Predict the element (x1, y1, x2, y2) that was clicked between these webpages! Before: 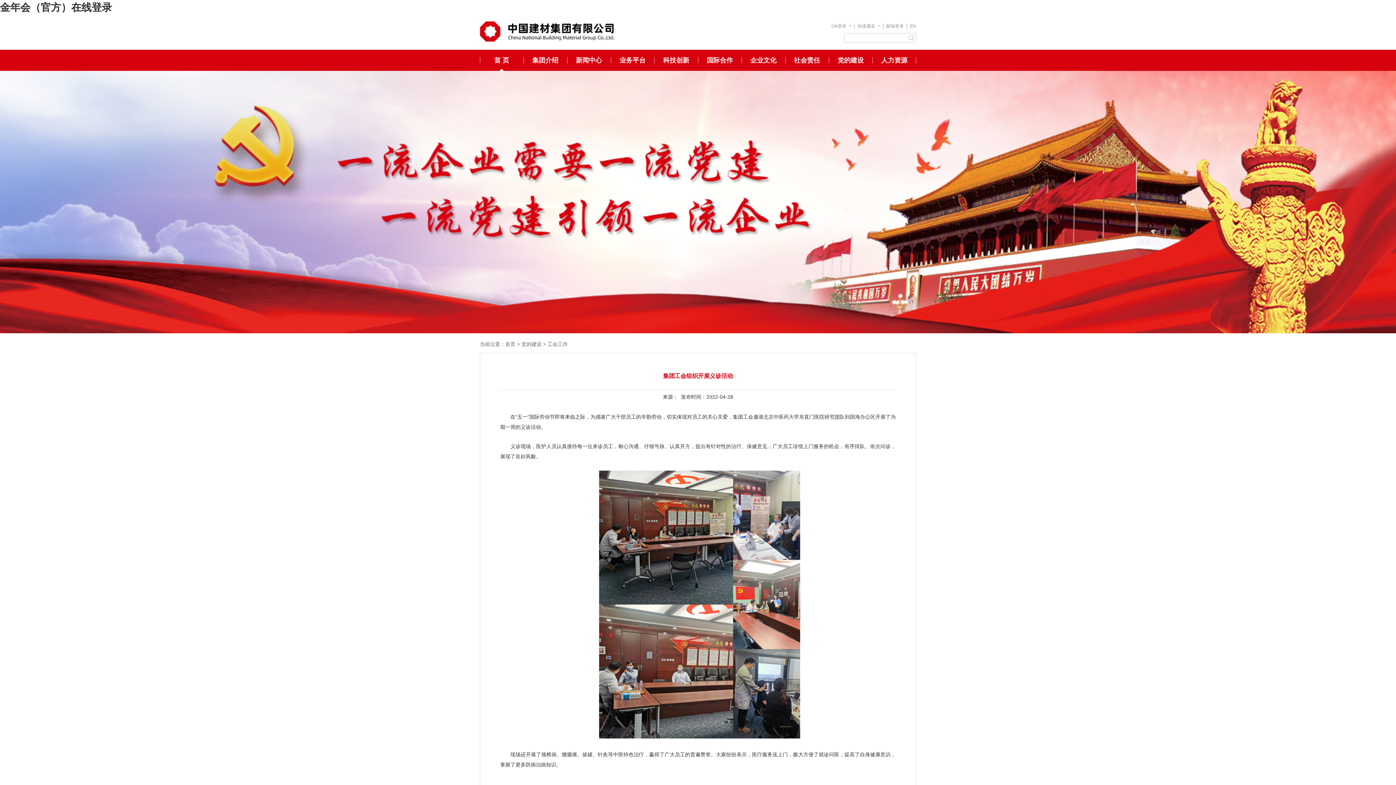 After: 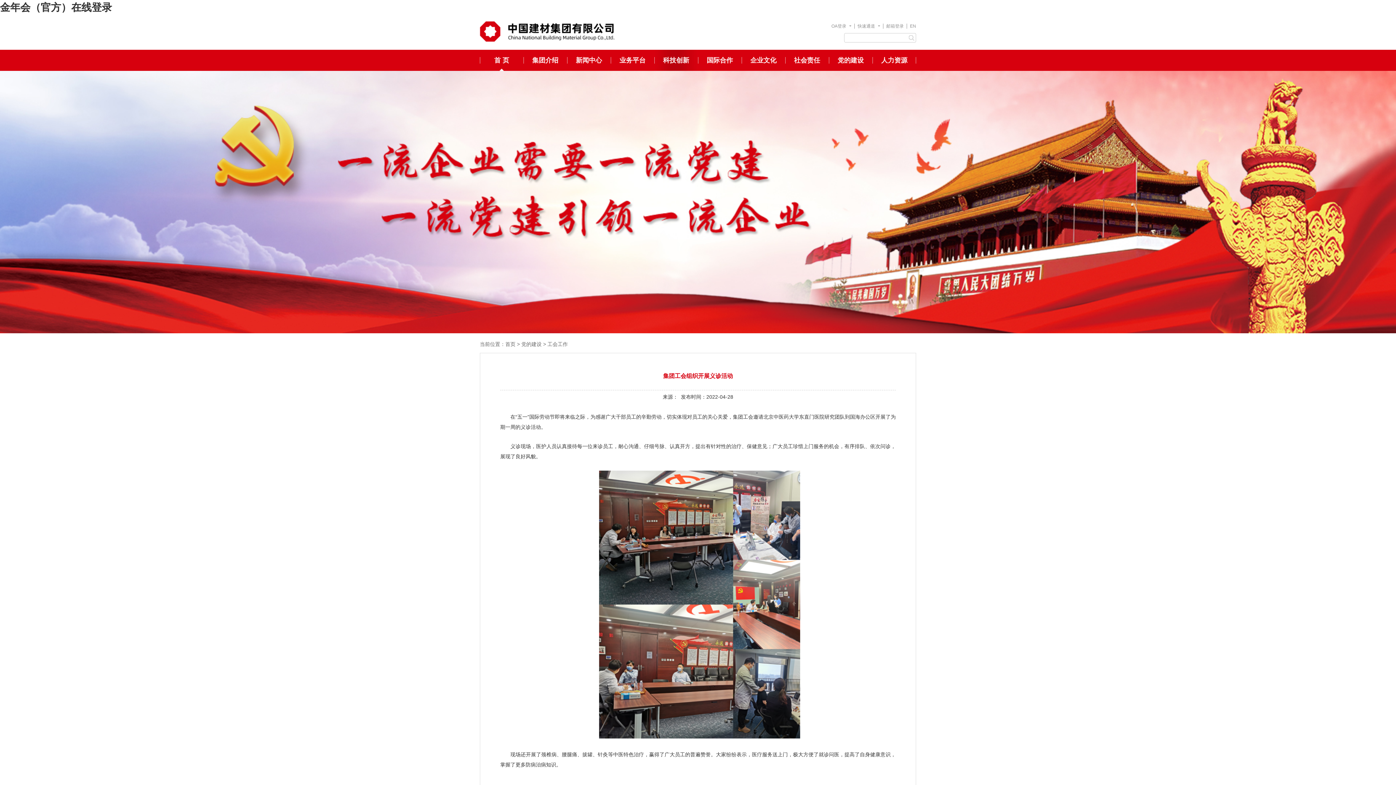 Action: label: 科技创新 bbox: (654, 49, 698, 70)